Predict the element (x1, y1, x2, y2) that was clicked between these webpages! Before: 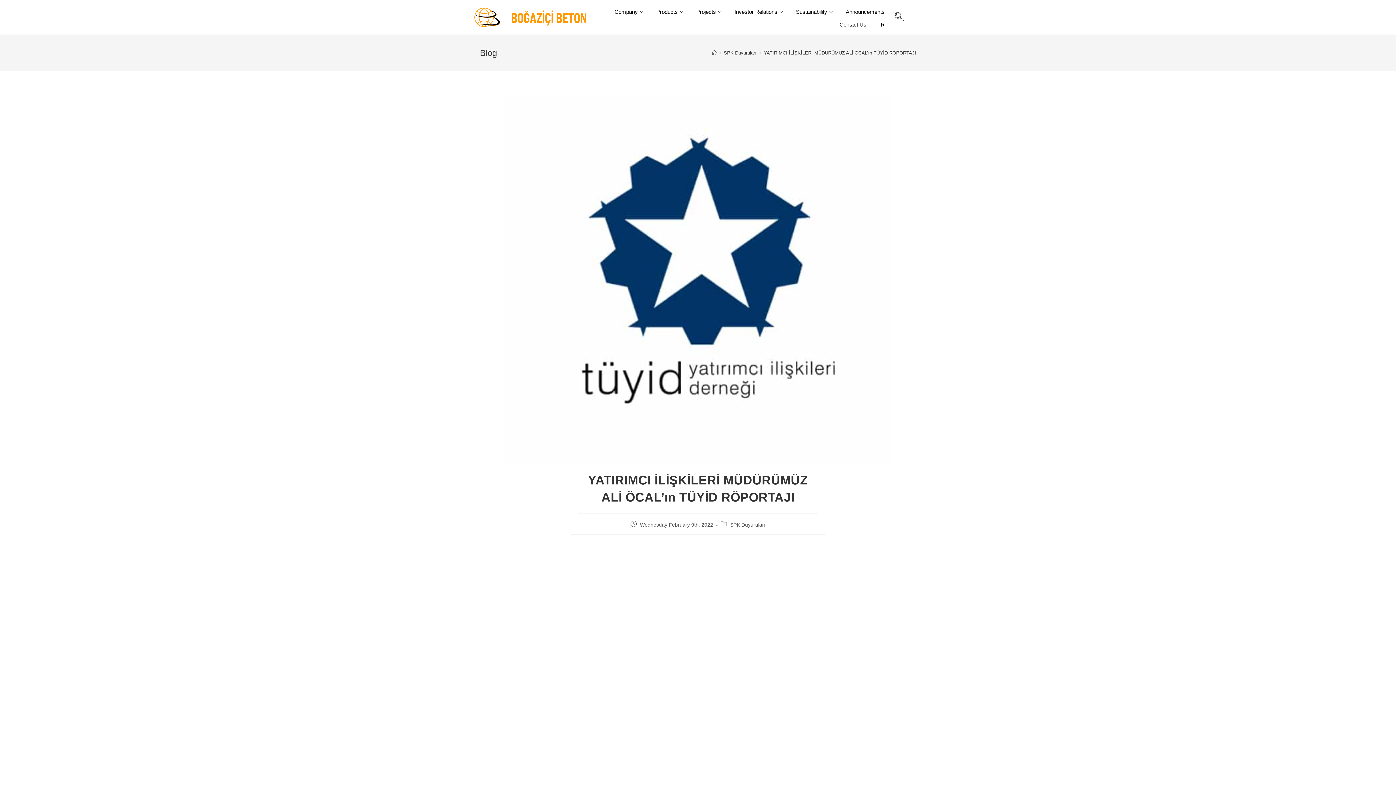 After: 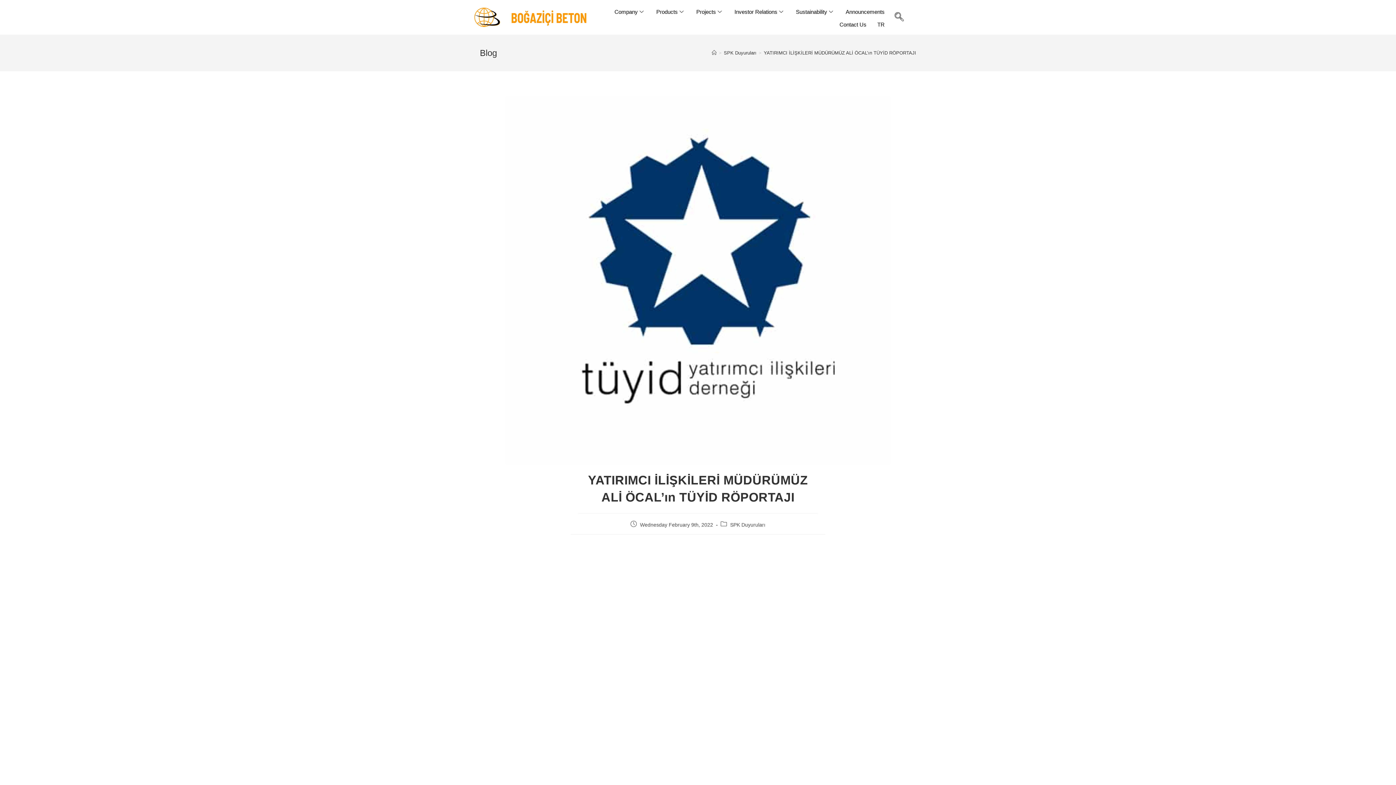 Action: bbox: (764, 50, 916, 55) label: YATIRIMCI İLİŞKİLERİ MÜDÜRÜMÜZ ALİ ÖCAL’ın TÜYİD RÖPORTAJI